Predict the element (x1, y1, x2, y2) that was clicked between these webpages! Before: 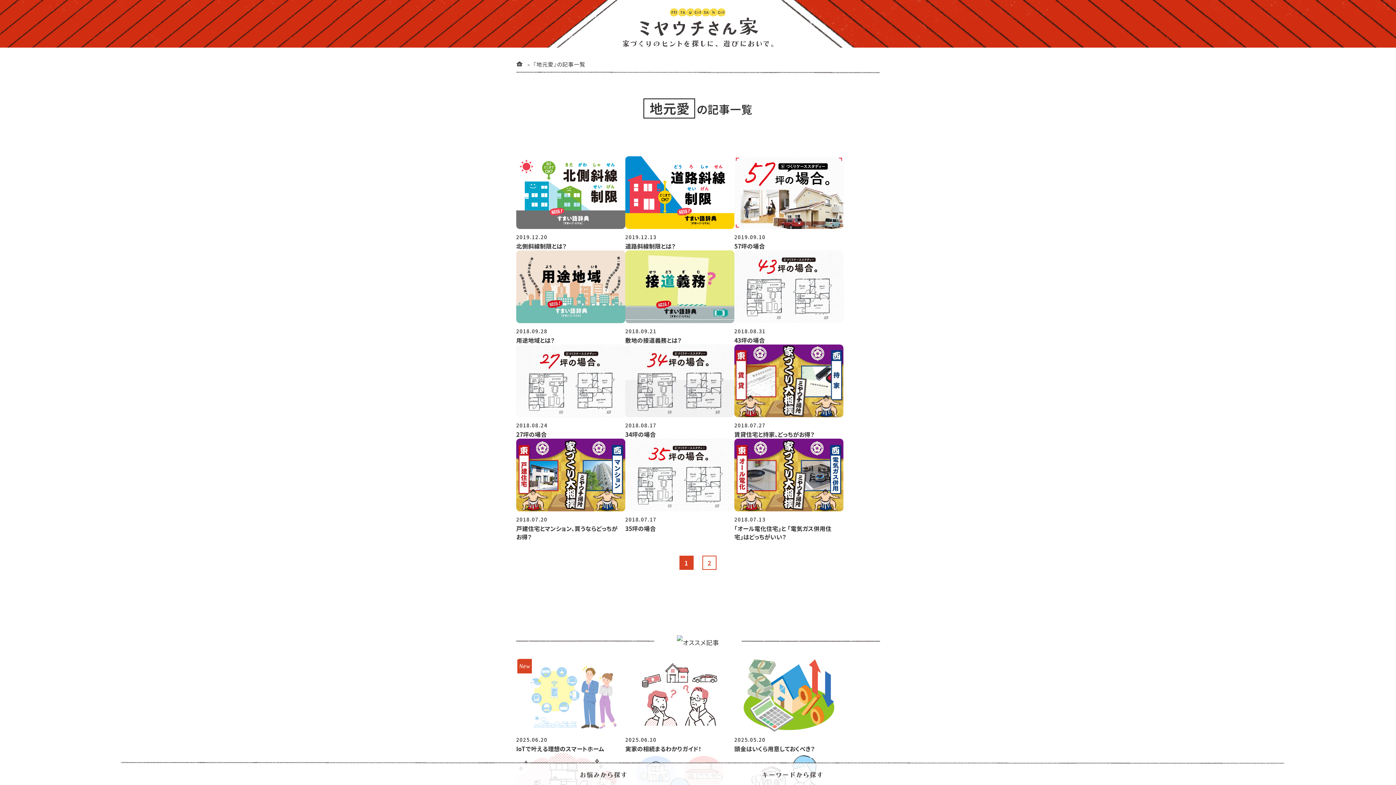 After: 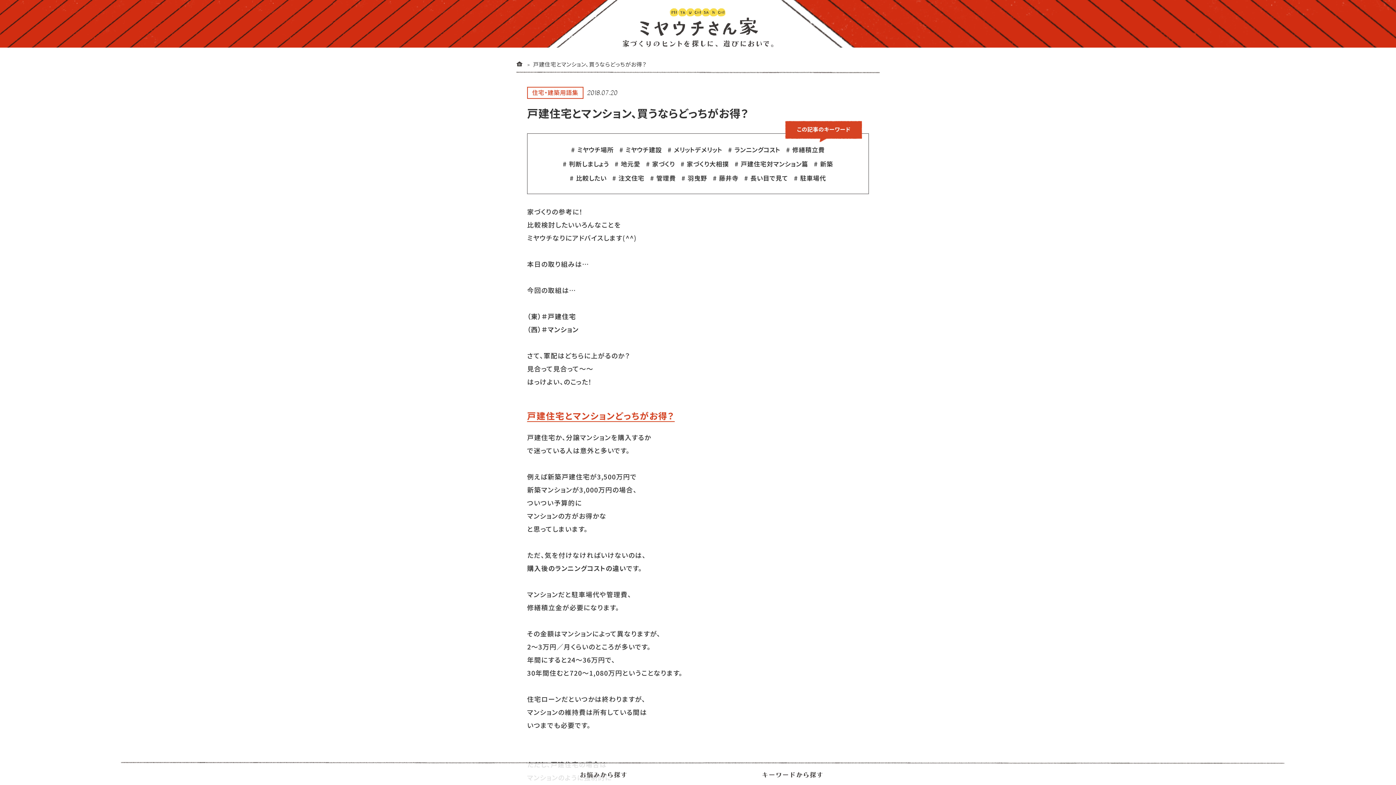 Action: bbox: (516, 438, 625, 541) label: 2018.07.20

戸建住宅とマンション、買うならどっちがお得？